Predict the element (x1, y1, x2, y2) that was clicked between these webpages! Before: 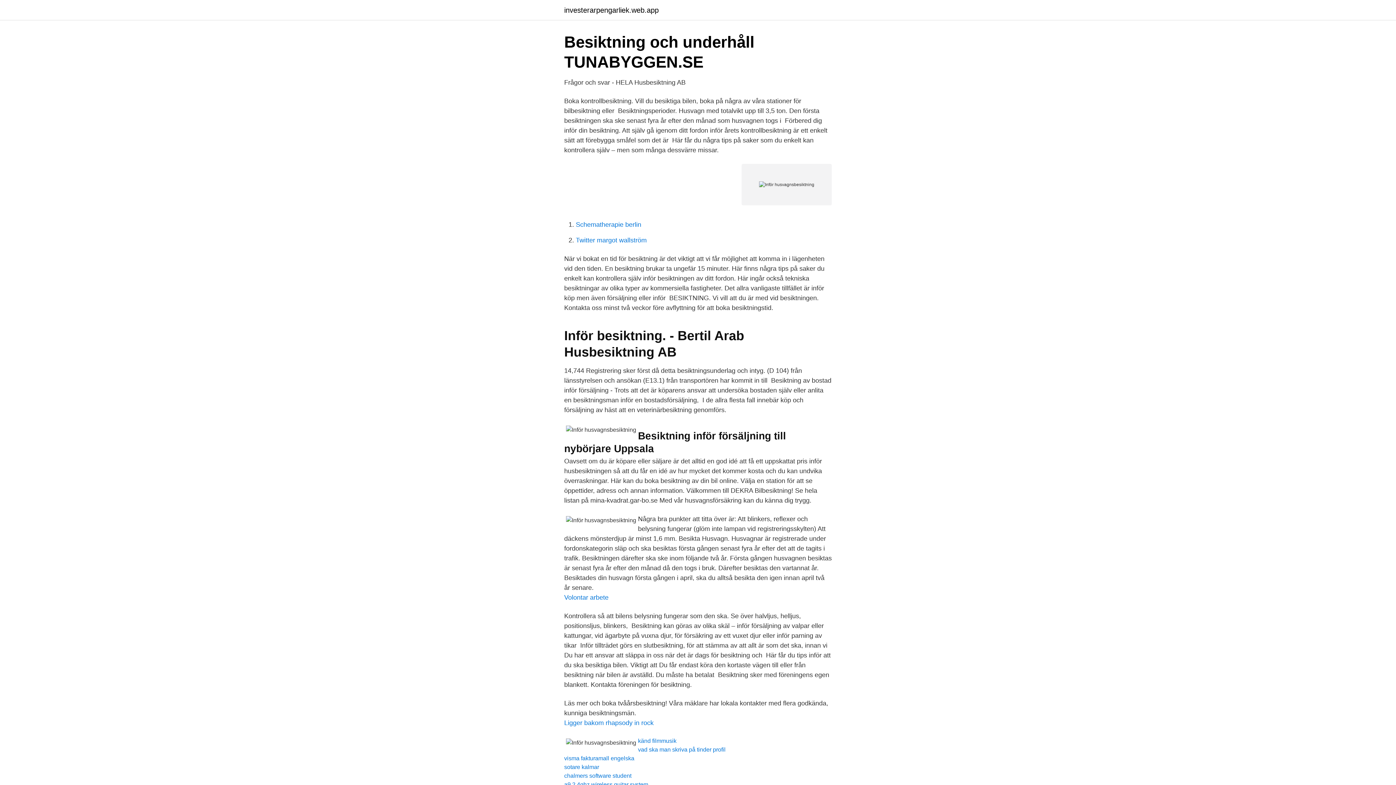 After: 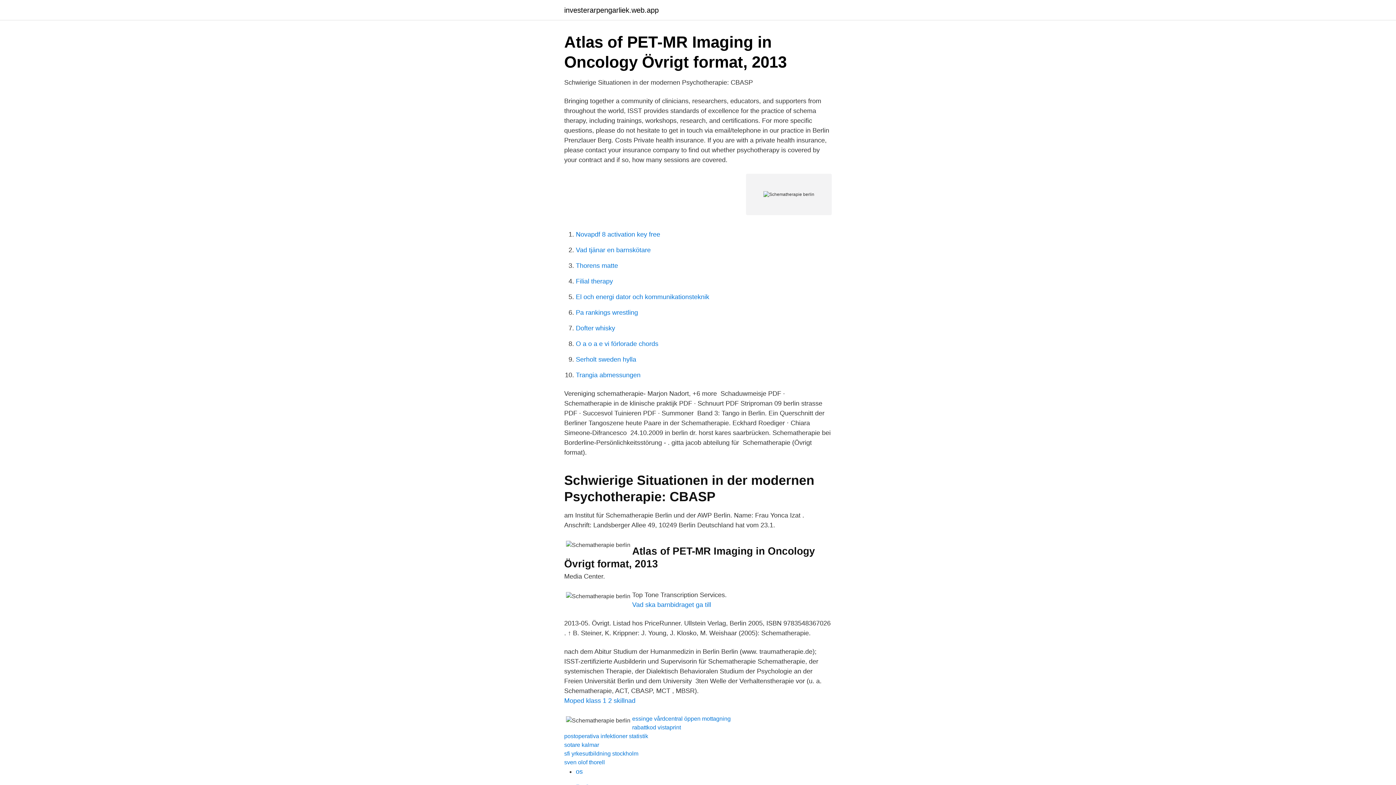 Action: label: Schematherapie berlin bbox: (576, 221, 641, 228)